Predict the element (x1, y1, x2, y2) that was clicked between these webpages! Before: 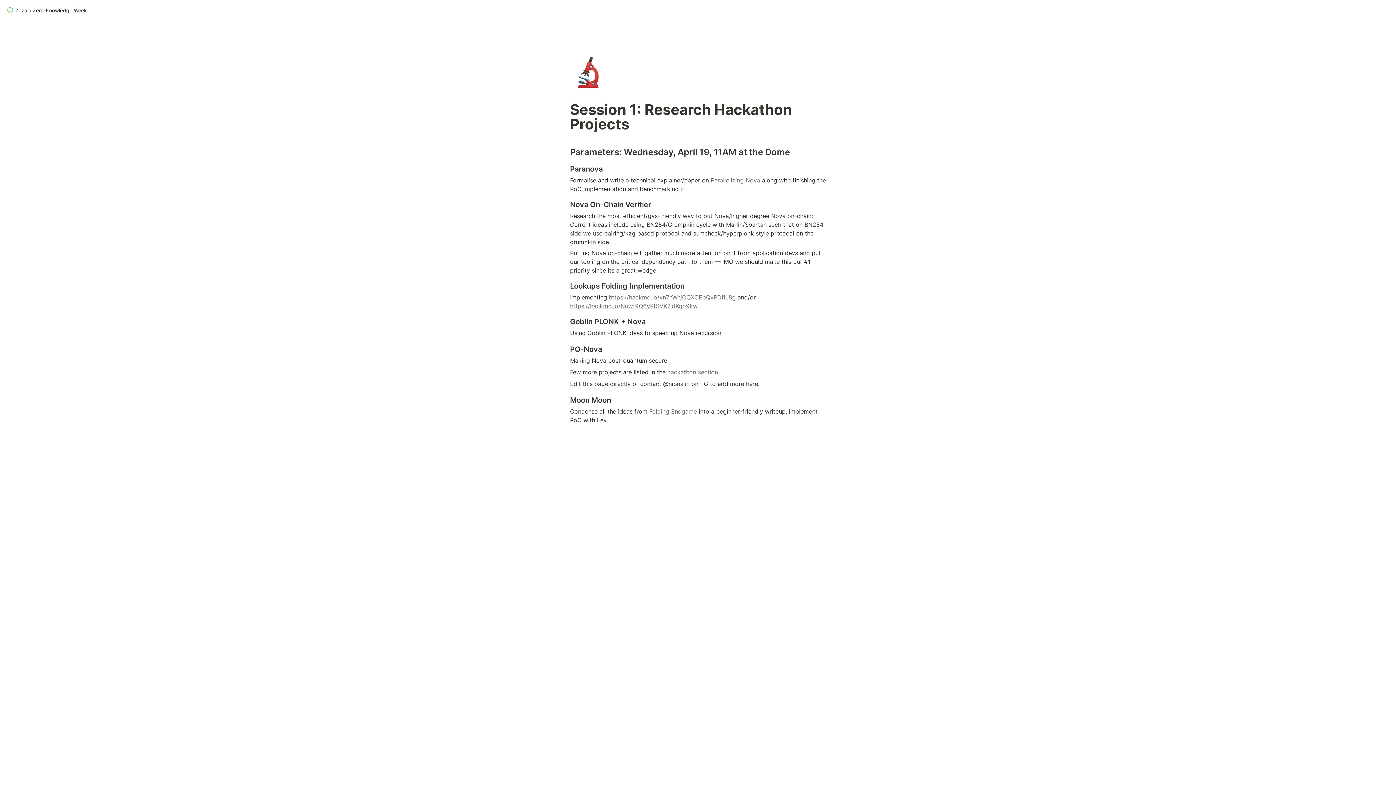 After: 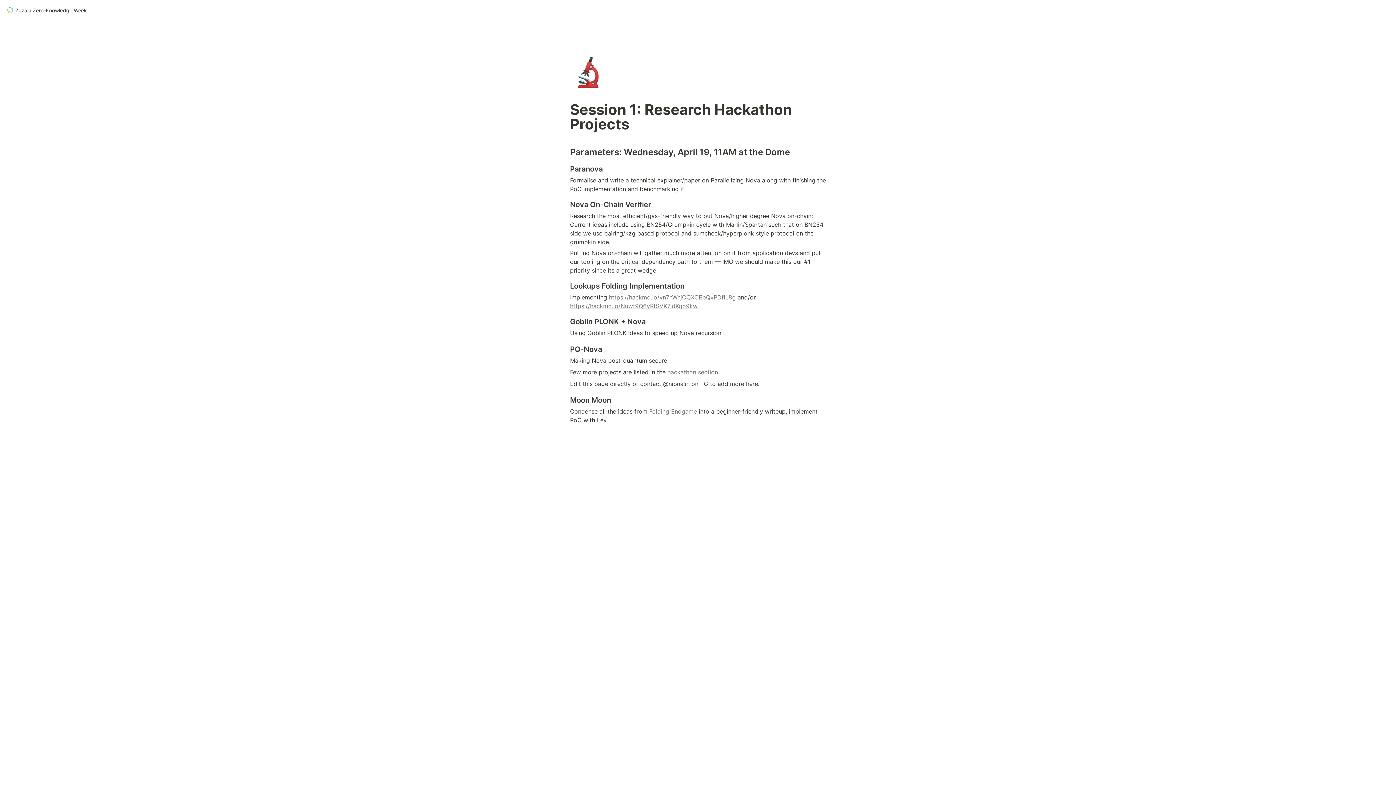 Action: label: Parallelizing Nova bbox: (710, 176, 760, 184)